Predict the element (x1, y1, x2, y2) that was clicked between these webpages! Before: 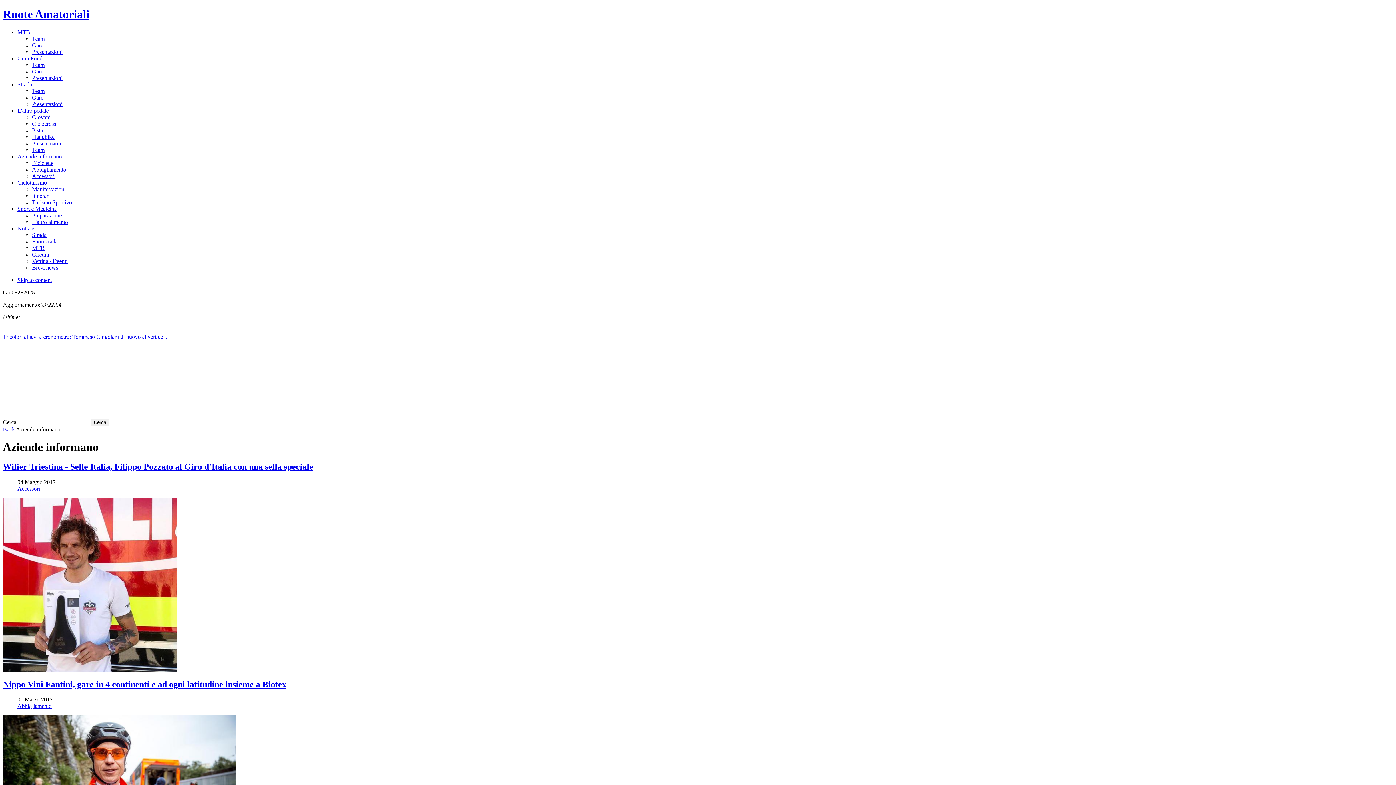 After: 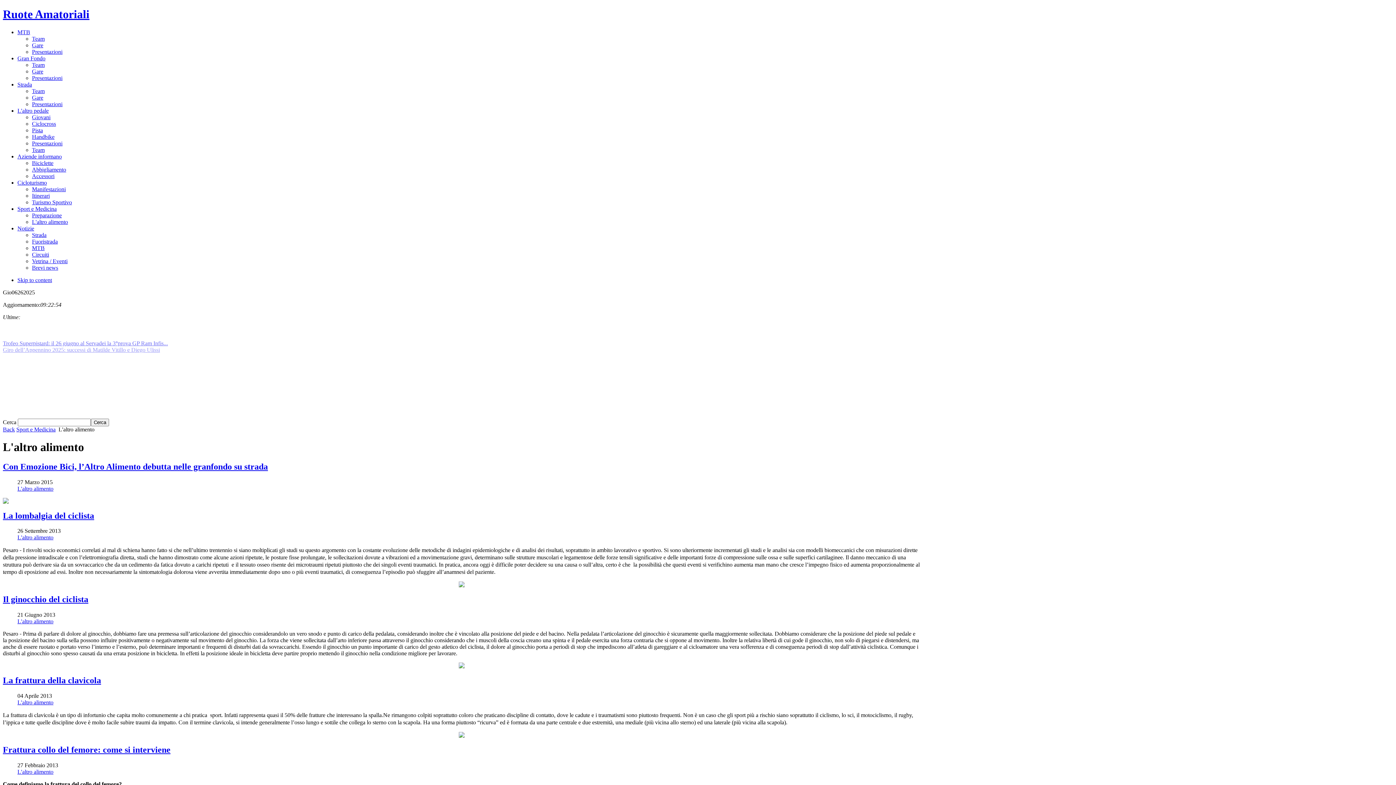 Action: bbox: (32, 218, 68, 225) label: L'altro alimento